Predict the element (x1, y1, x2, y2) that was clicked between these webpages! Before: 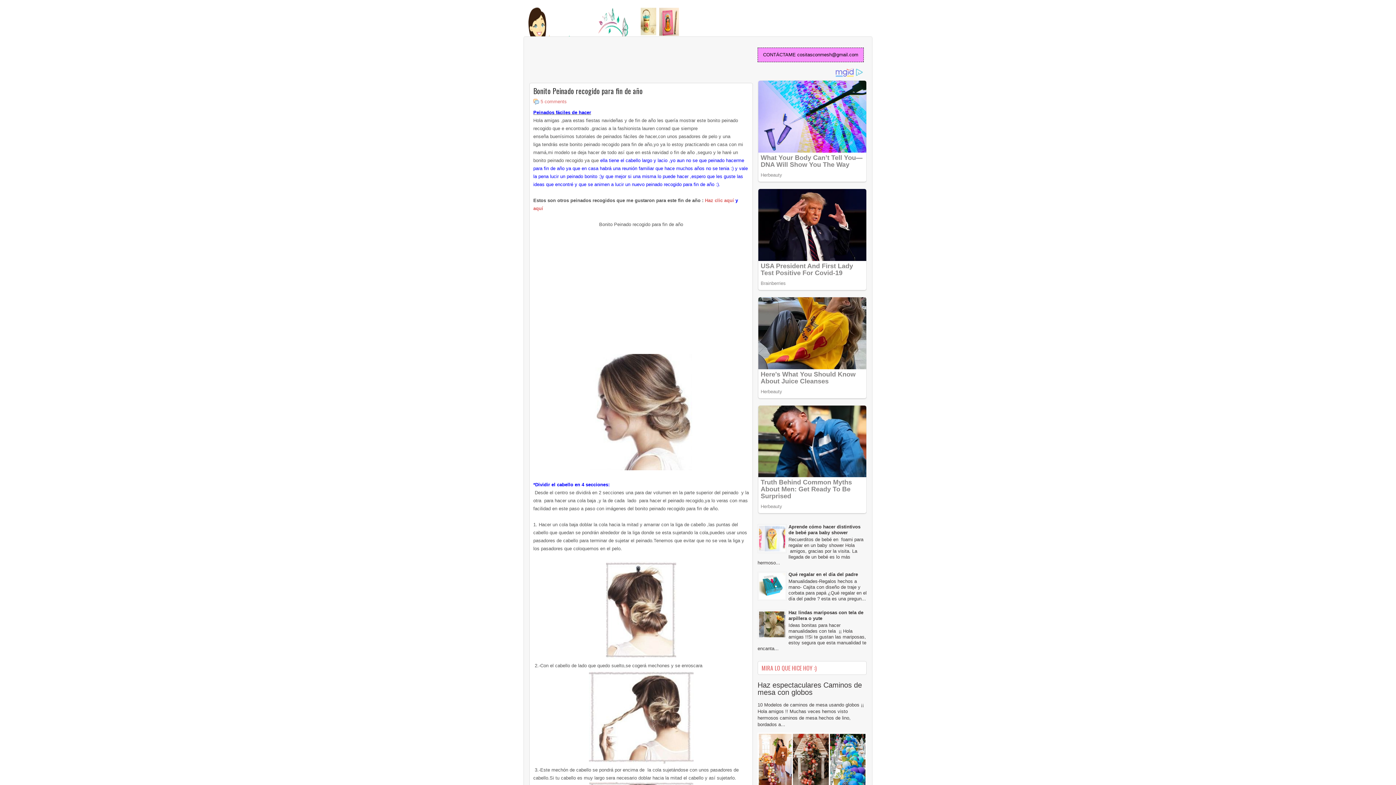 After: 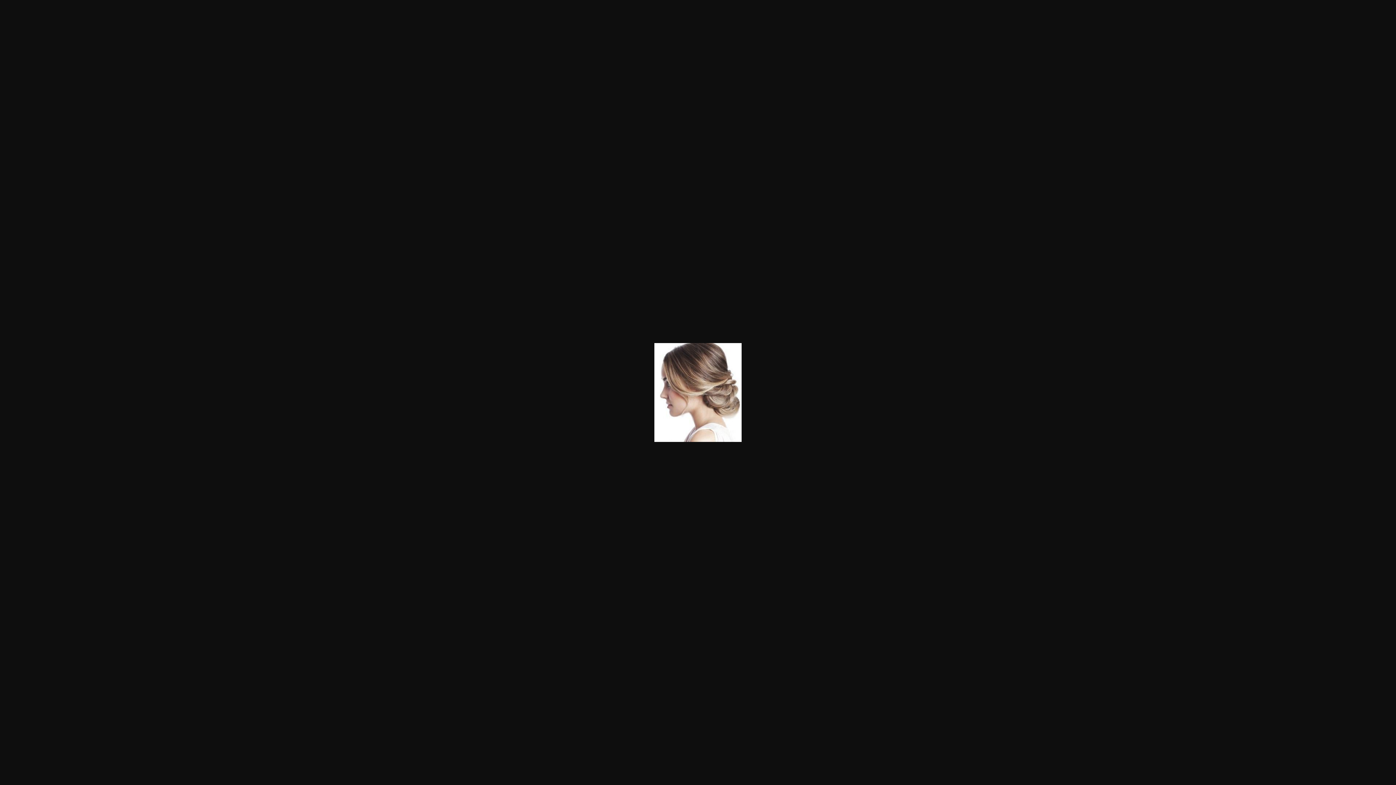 Action: bbox: (590, 466, 692, 471)